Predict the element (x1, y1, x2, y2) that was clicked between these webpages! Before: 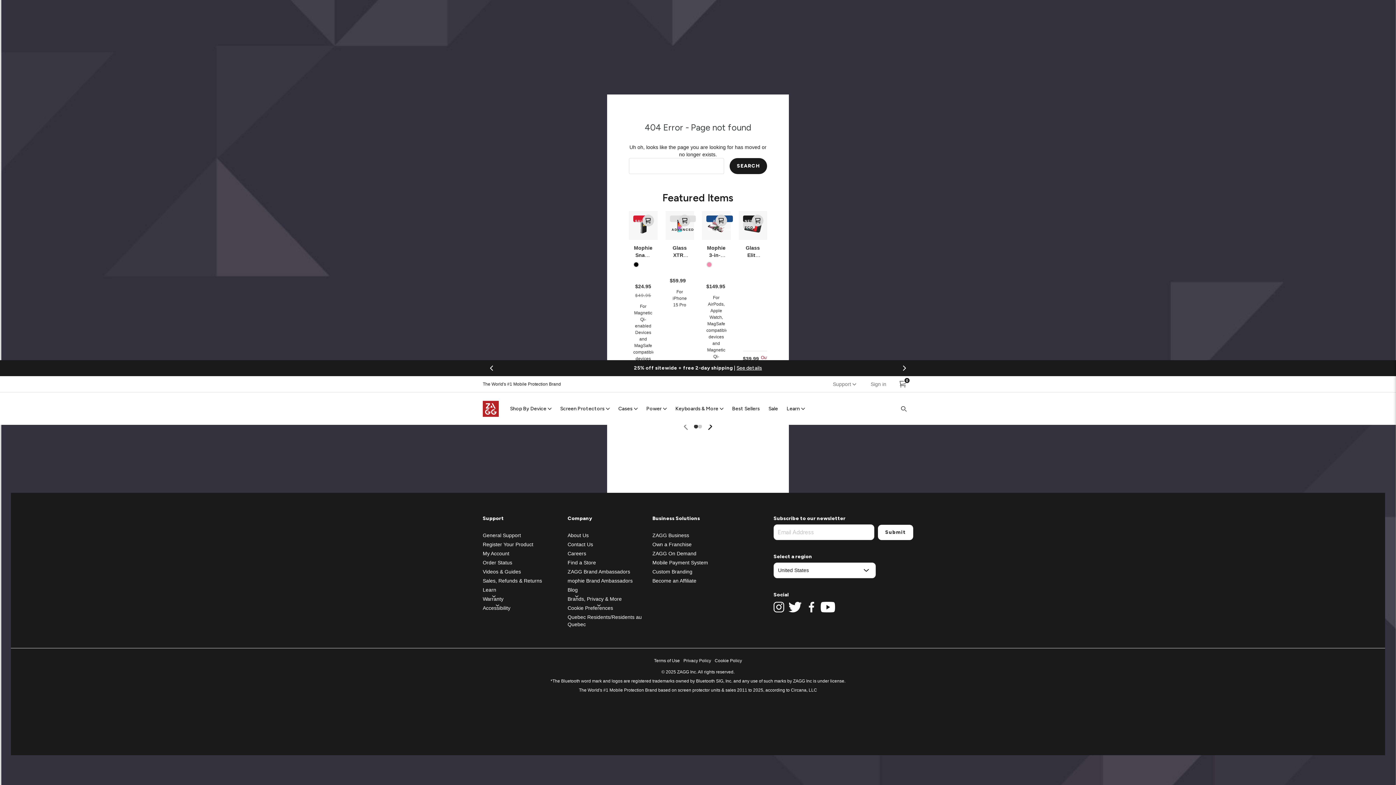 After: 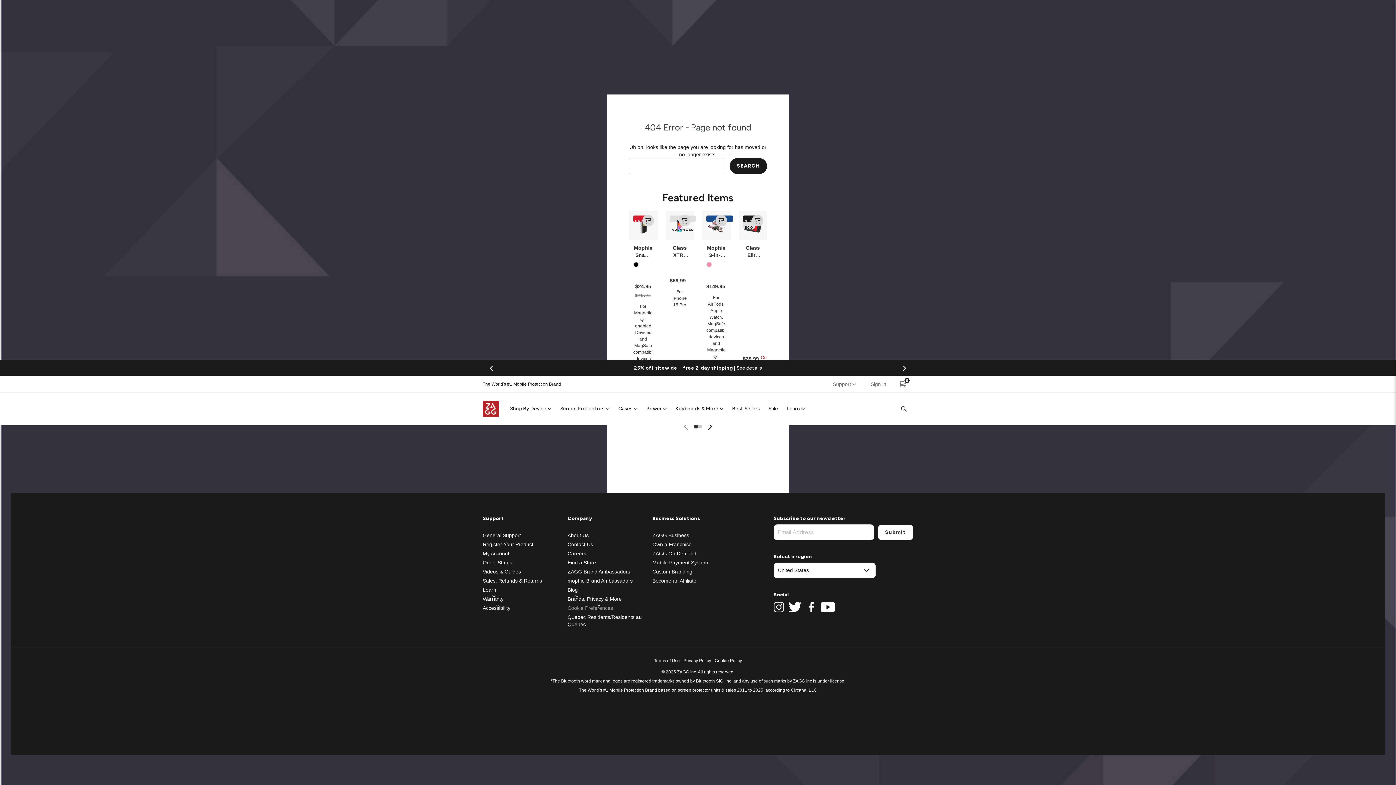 Action: label: Cookie Preferences bbox: (567, 605, 613, 611)